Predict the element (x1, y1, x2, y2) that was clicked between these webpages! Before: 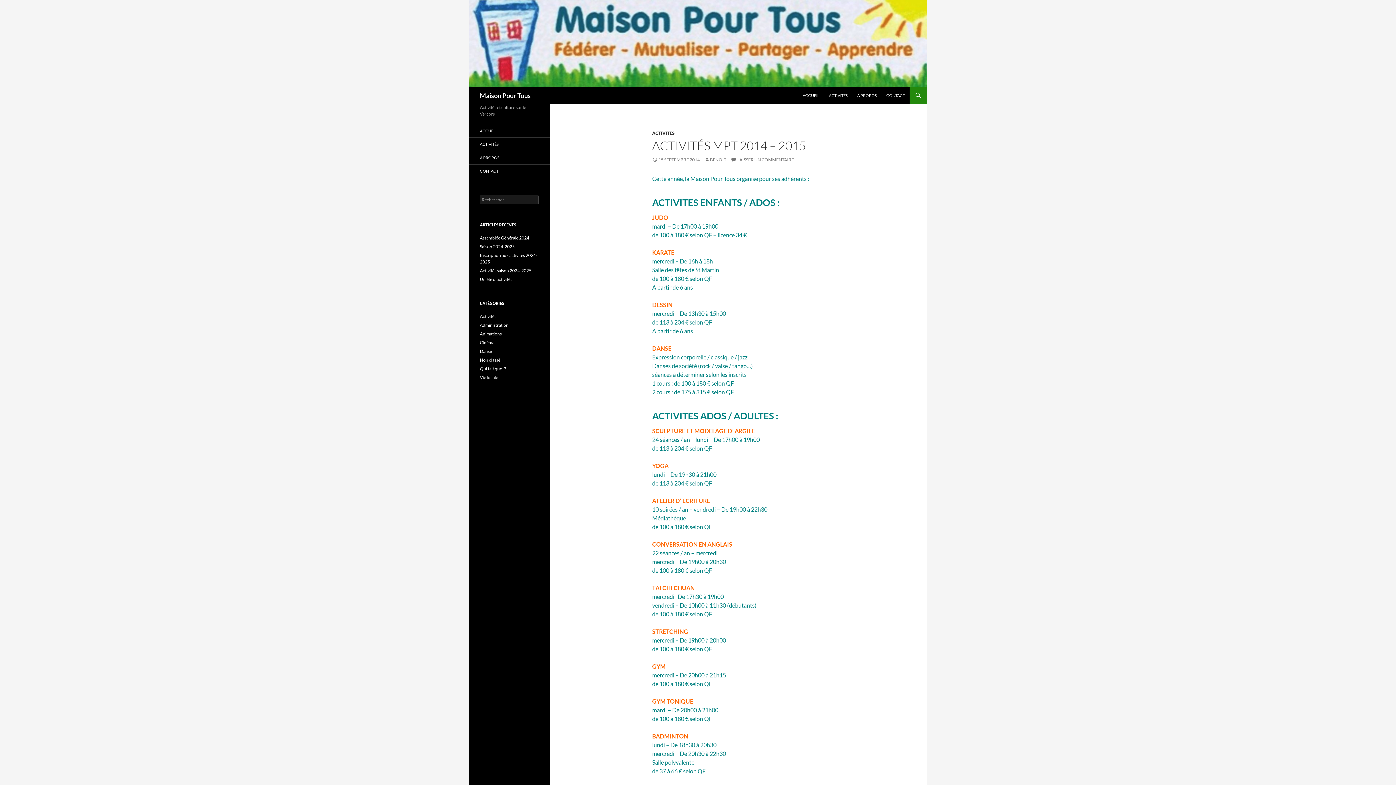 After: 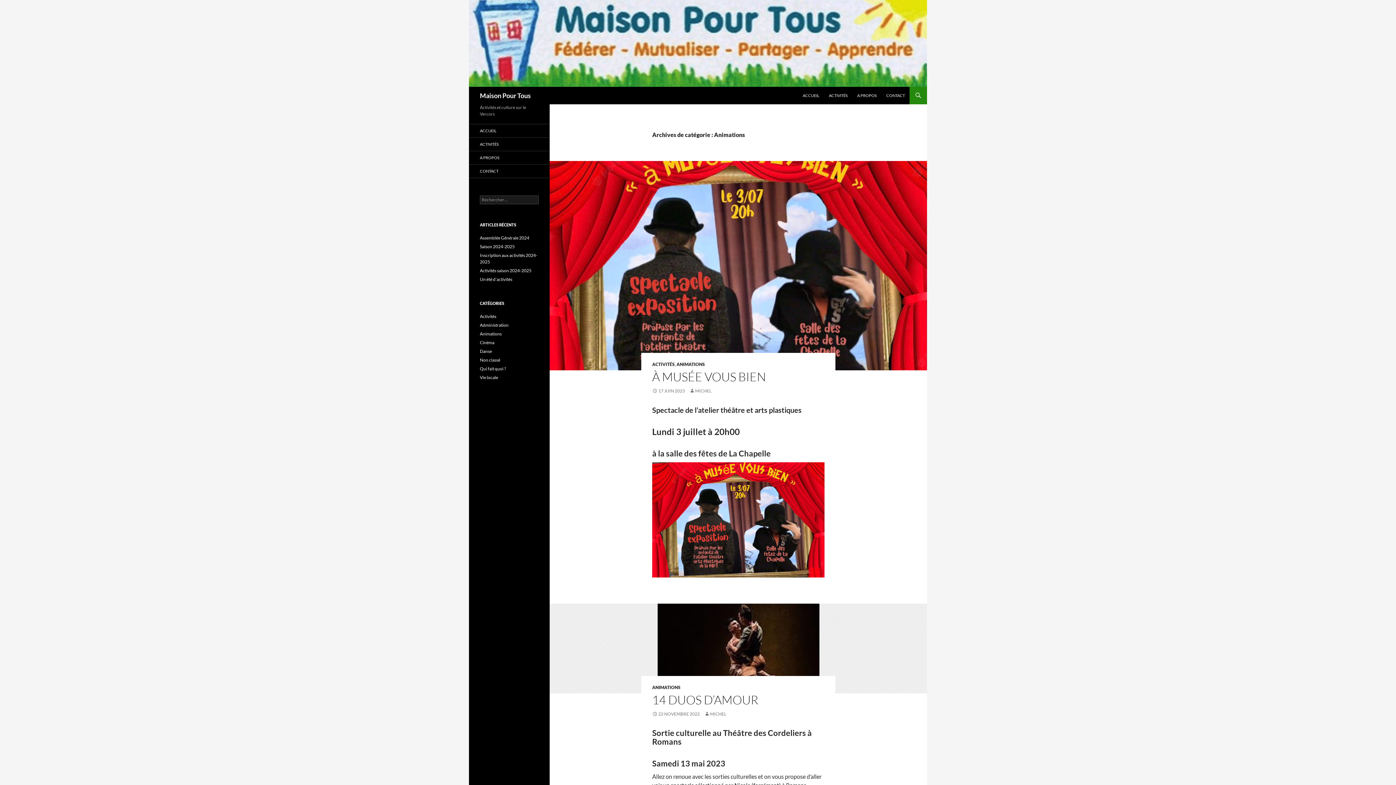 Action: bbox: (480, 331, 501, 336) label: Animations